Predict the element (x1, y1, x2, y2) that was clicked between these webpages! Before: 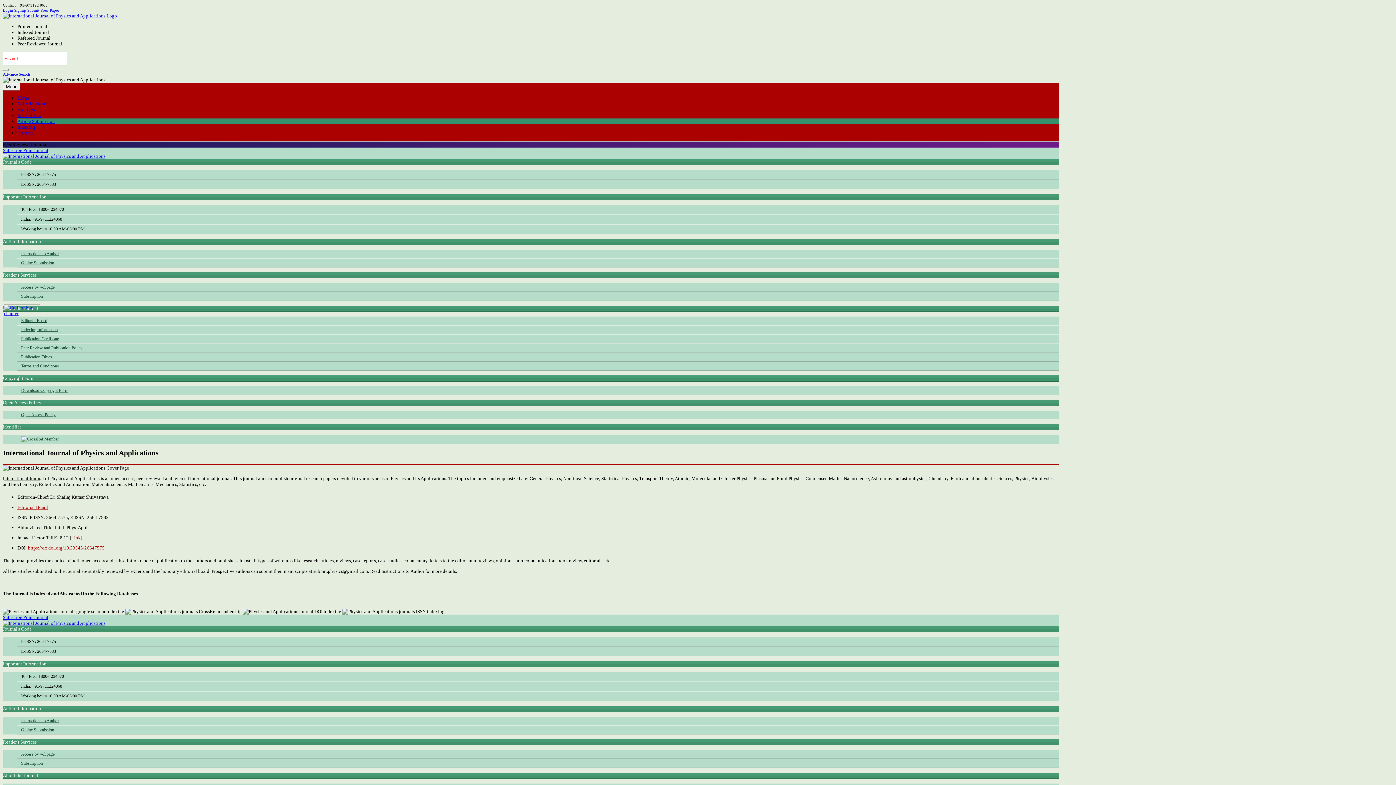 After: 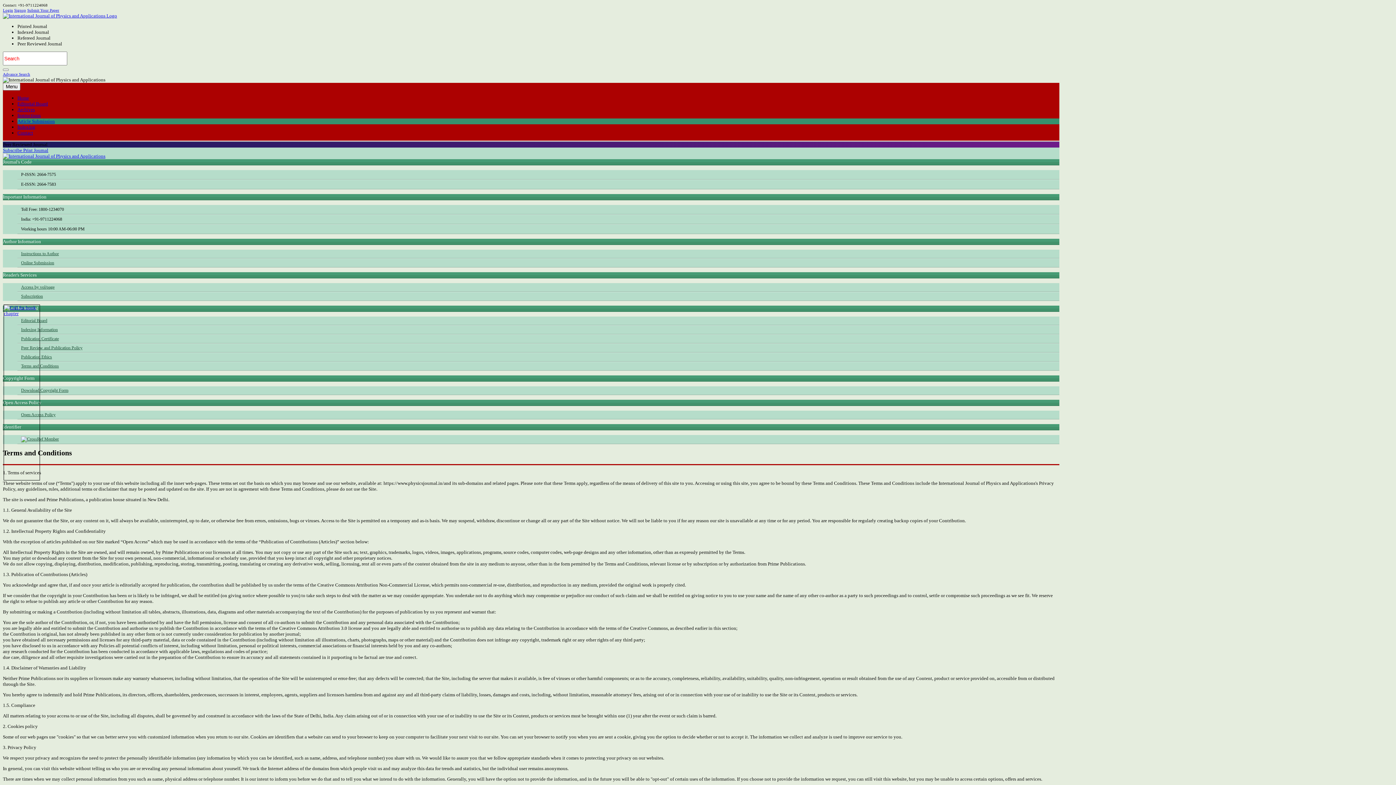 Action: bbox: (17, 362, 1059, 370) label: Terms and Conditions